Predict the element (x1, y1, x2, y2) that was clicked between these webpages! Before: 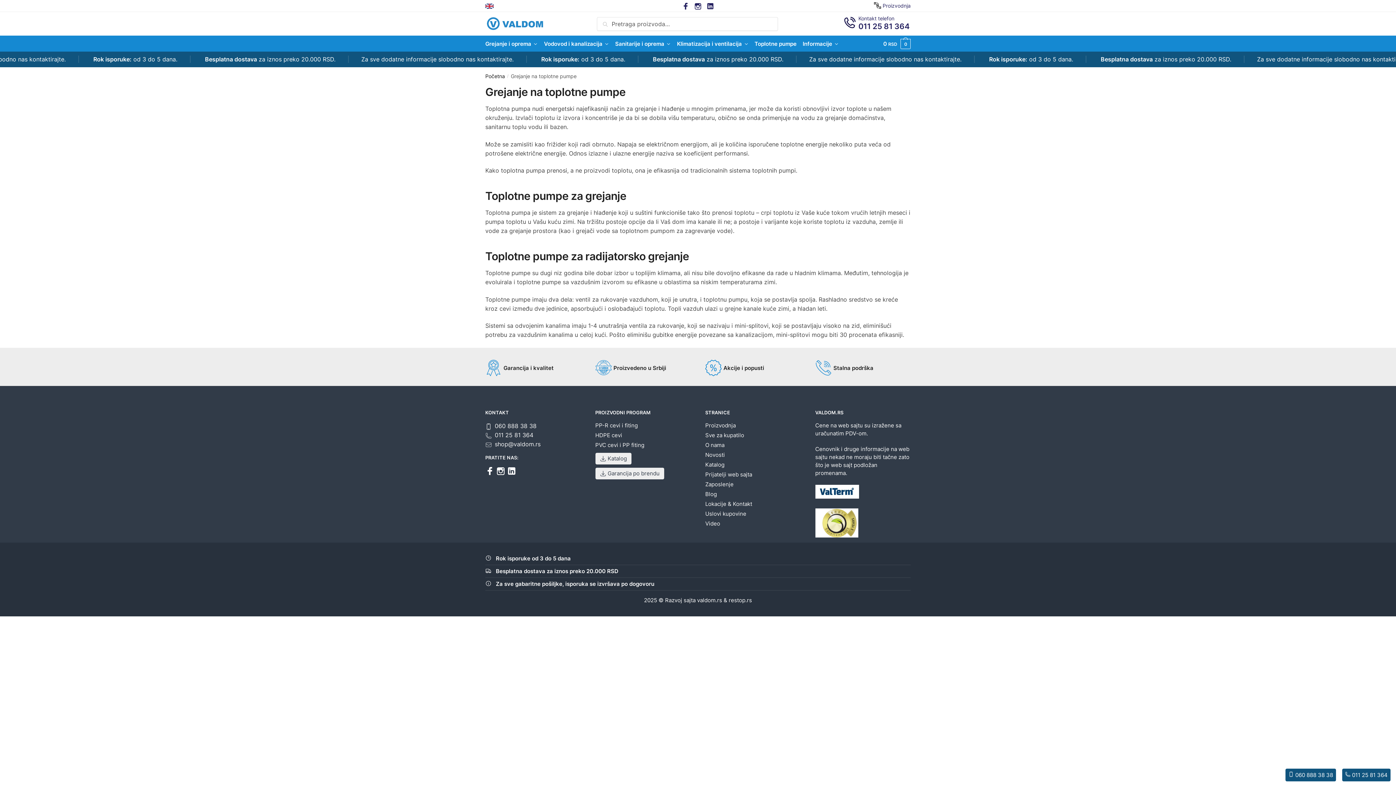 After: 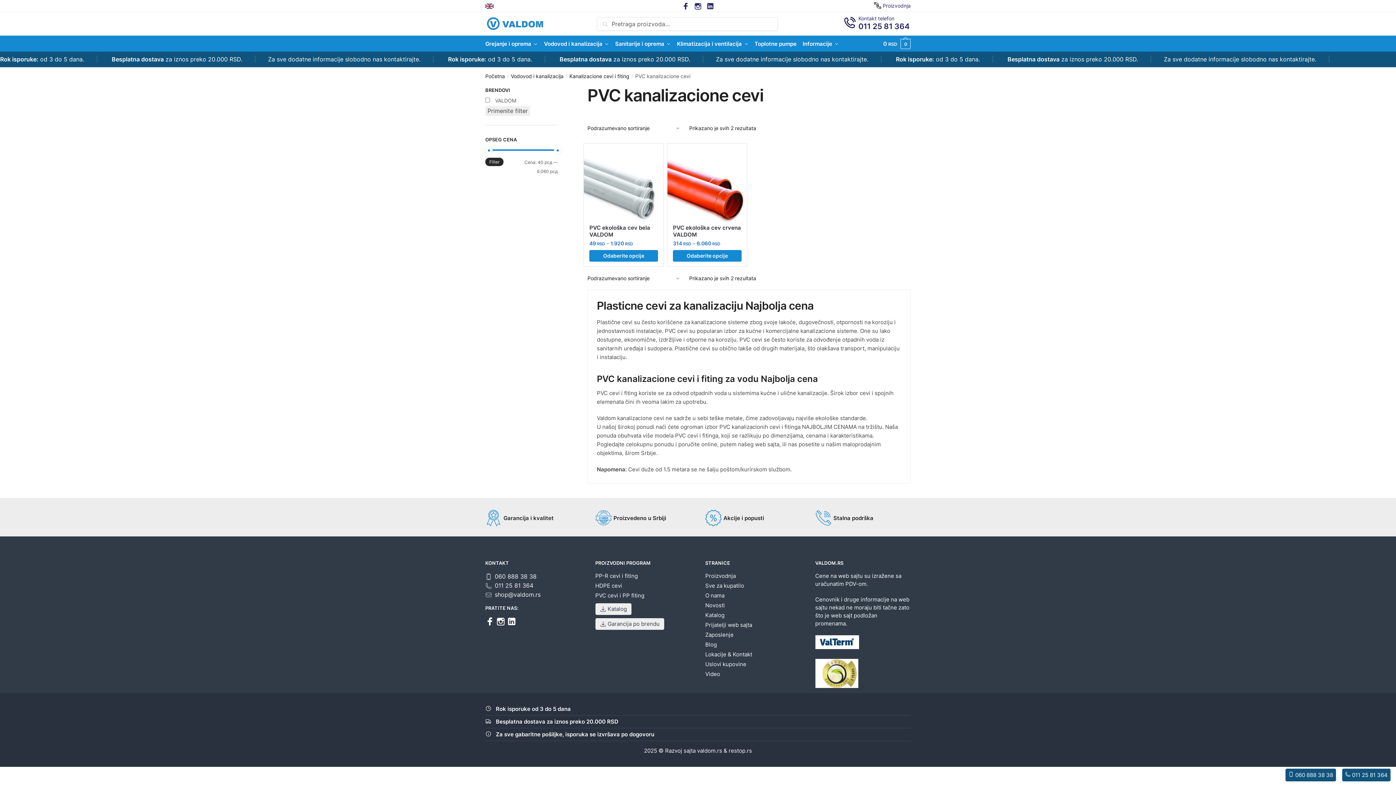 Action: bbox: (595, 441, 644, 448) label: PVC cevi i PP fiting